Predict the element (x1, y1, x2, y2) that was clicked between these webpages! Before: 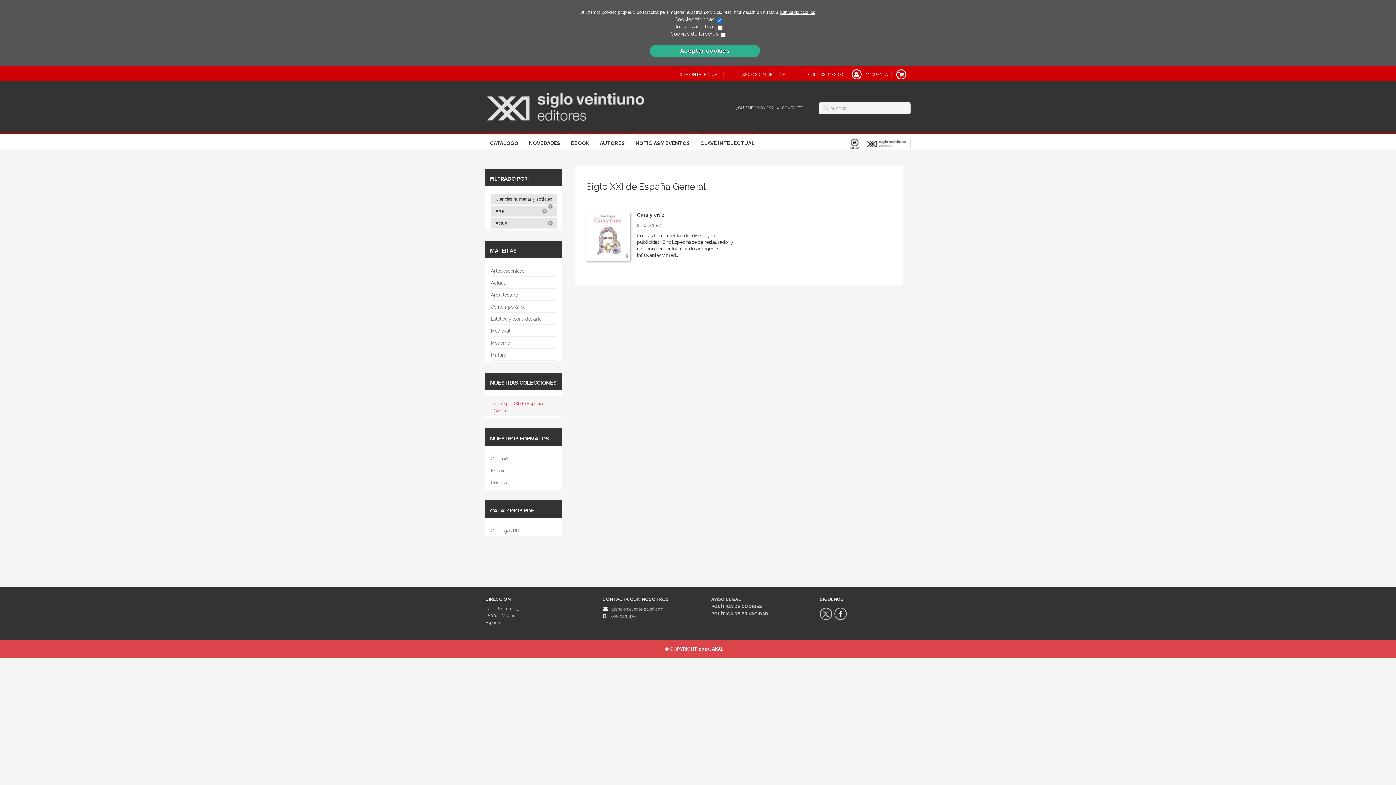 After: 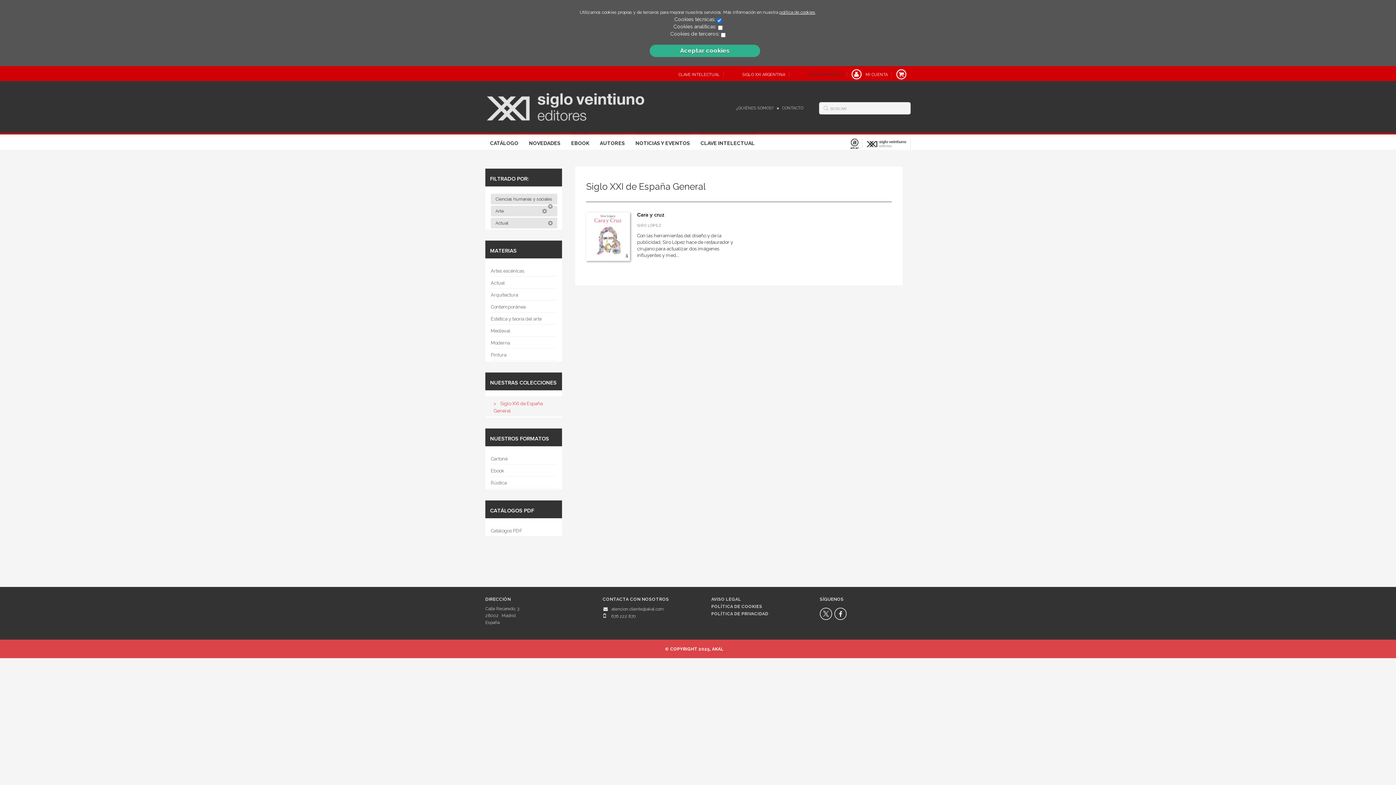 Action: bbox: (789, 72, 846, 77) label:  SIGLO XXI MÉXICO